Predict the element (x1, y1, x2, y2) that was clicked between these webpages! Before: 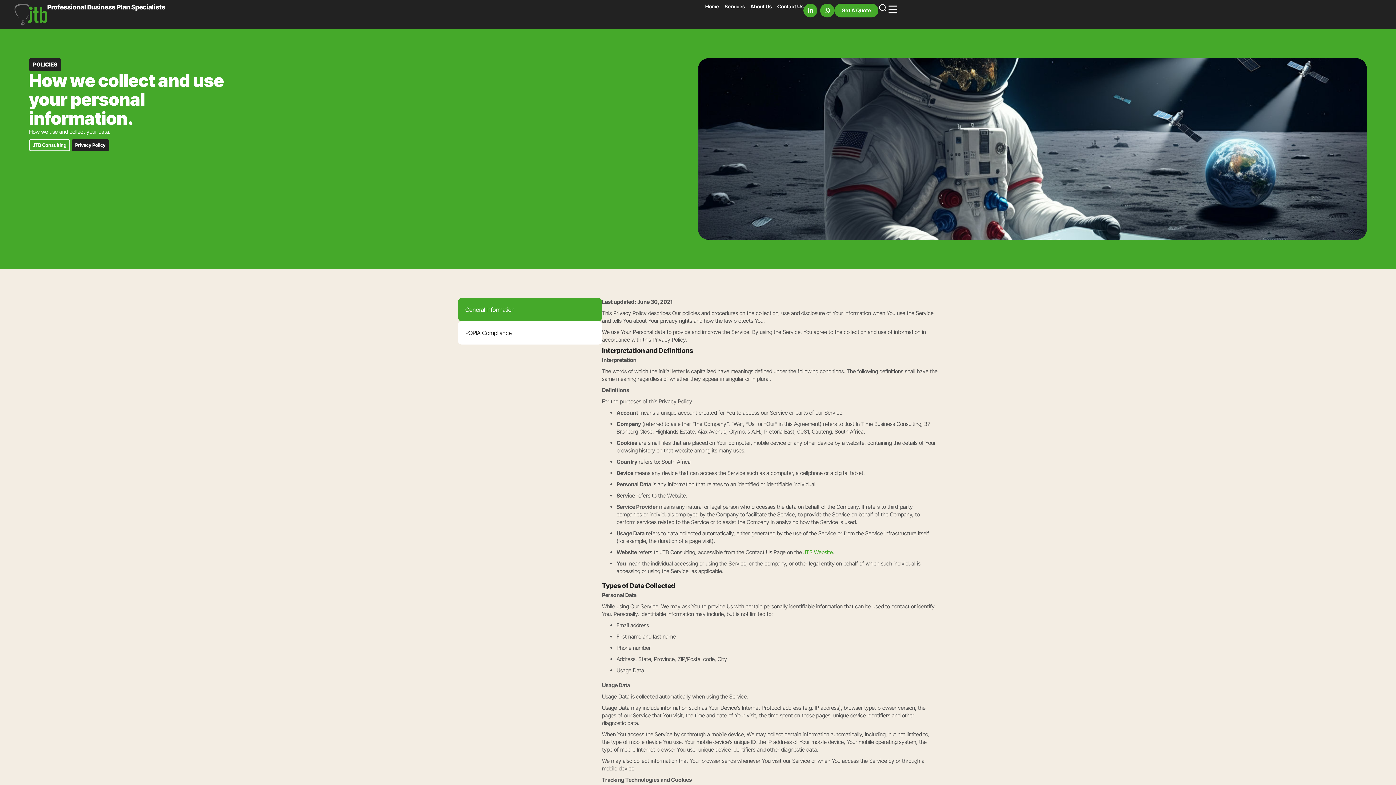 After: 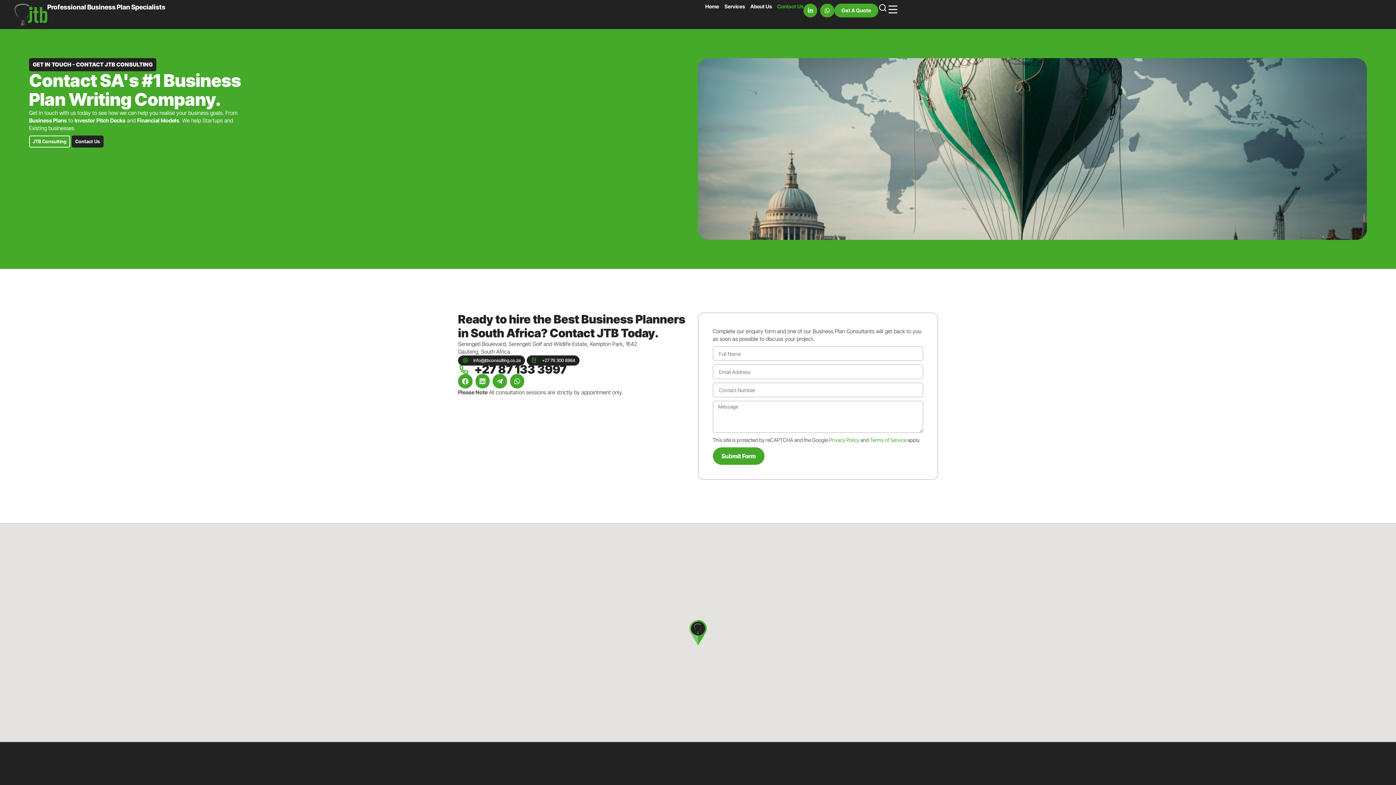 Action: bbox: (777, 3, 803, 9) label: Contact Us